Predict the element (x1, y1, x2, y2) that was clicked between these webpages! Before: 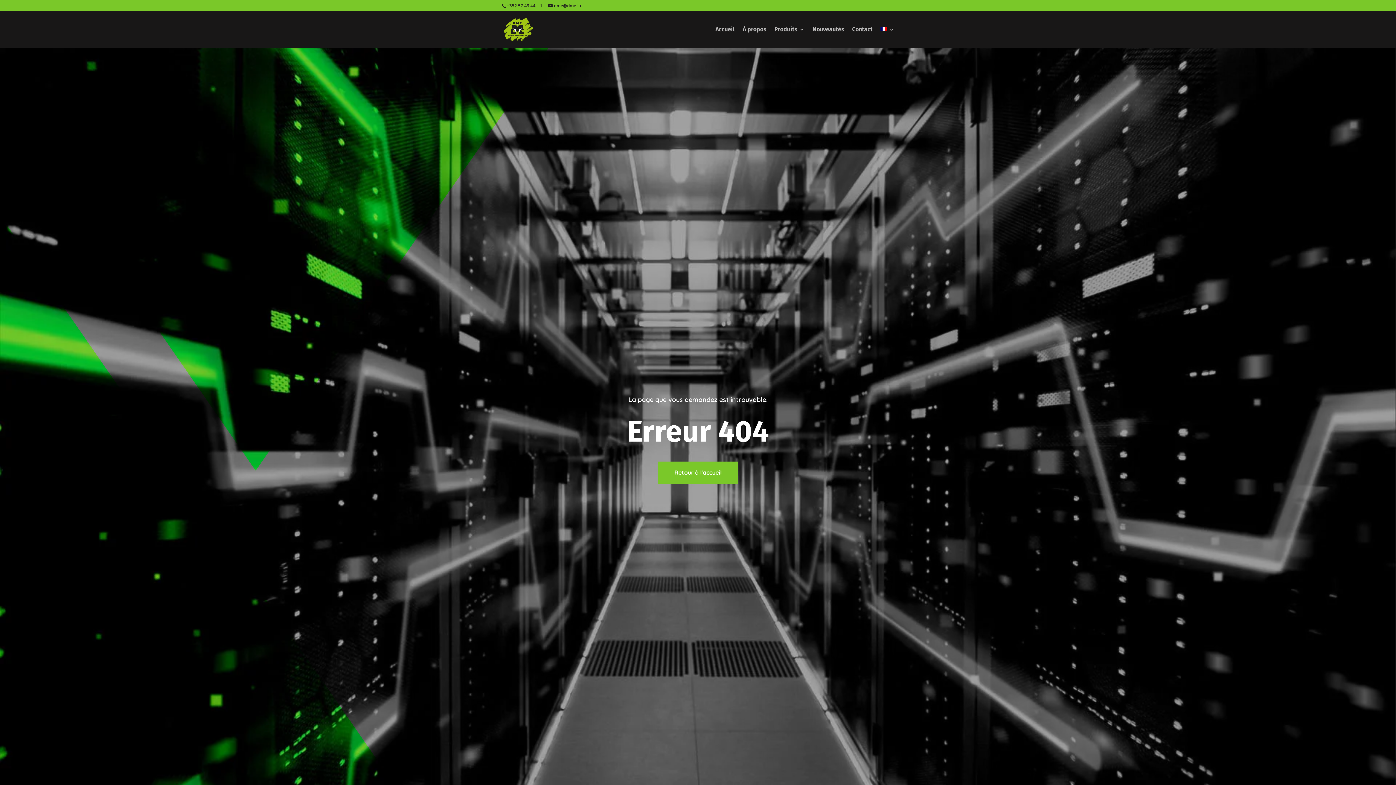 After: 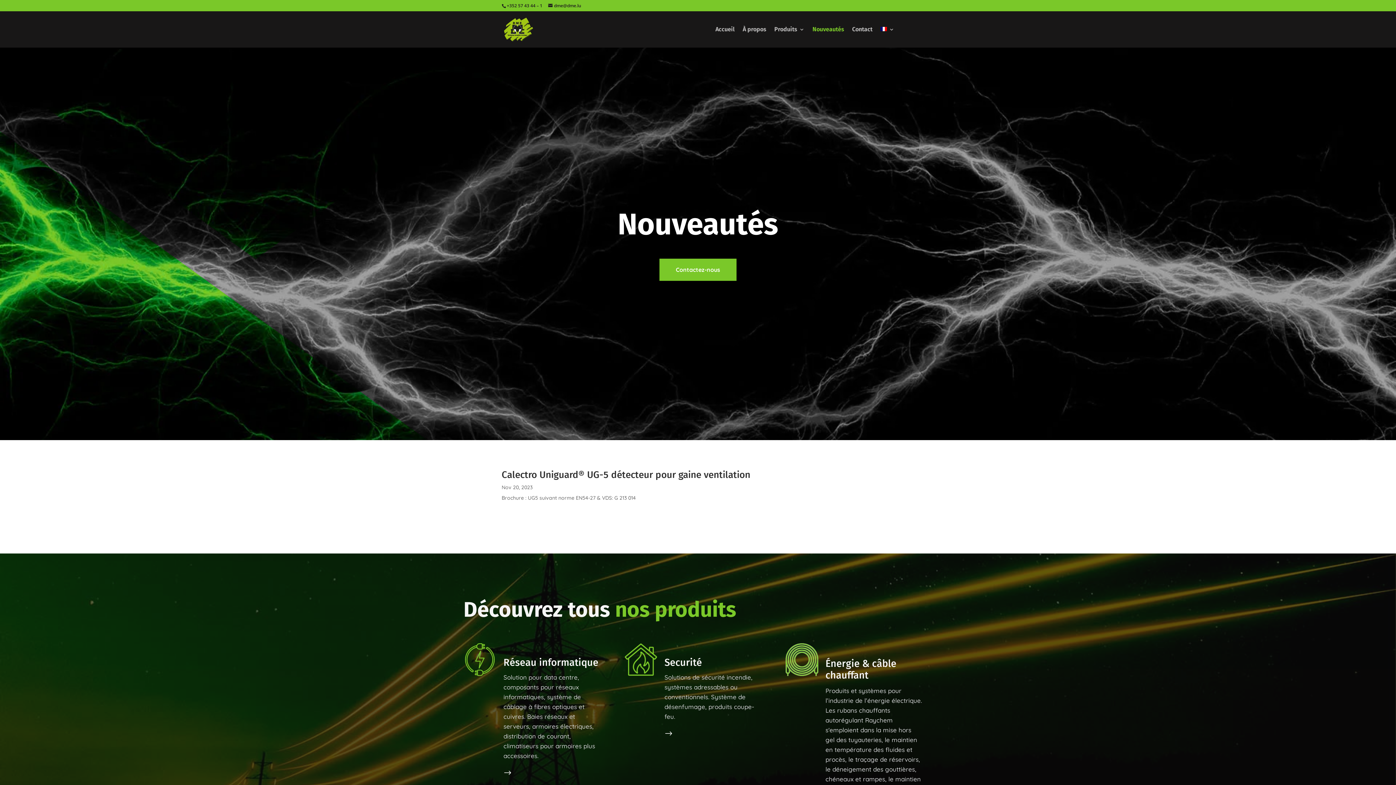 Action: bbox: (812, 26, 844, 47) label: Nouveautés